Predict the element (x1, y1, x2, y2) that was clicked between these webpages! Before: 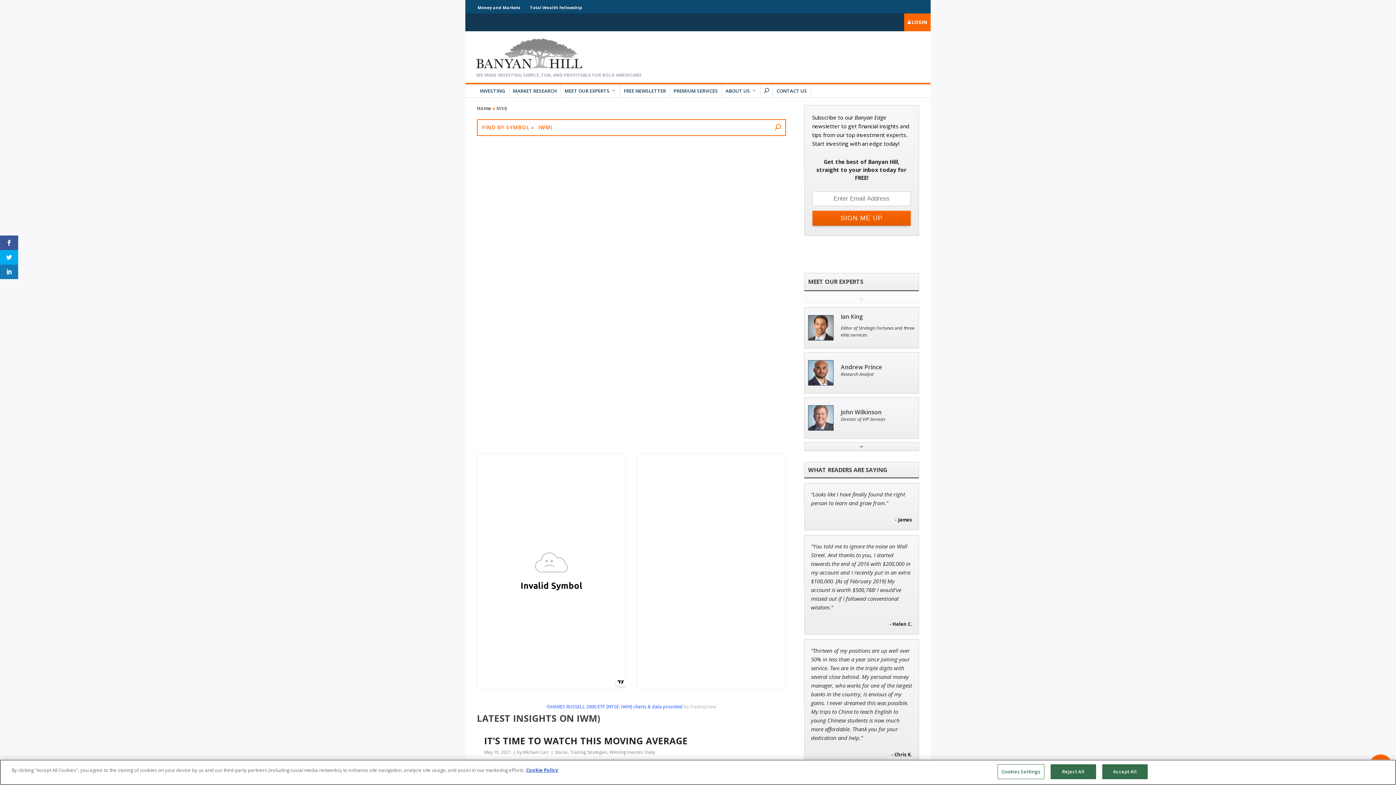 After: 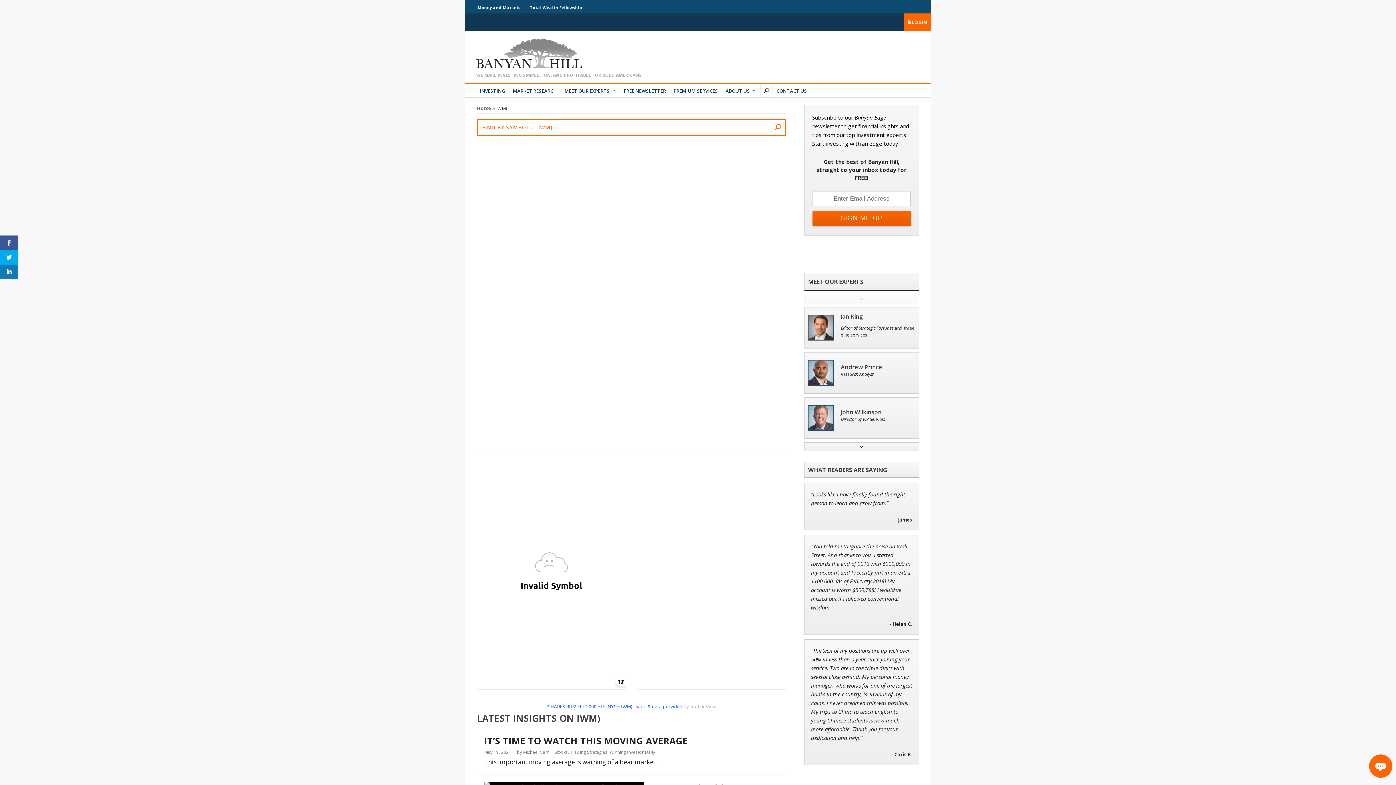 Action: label: Reject All bbox: (1050, 764, 1096, 779)